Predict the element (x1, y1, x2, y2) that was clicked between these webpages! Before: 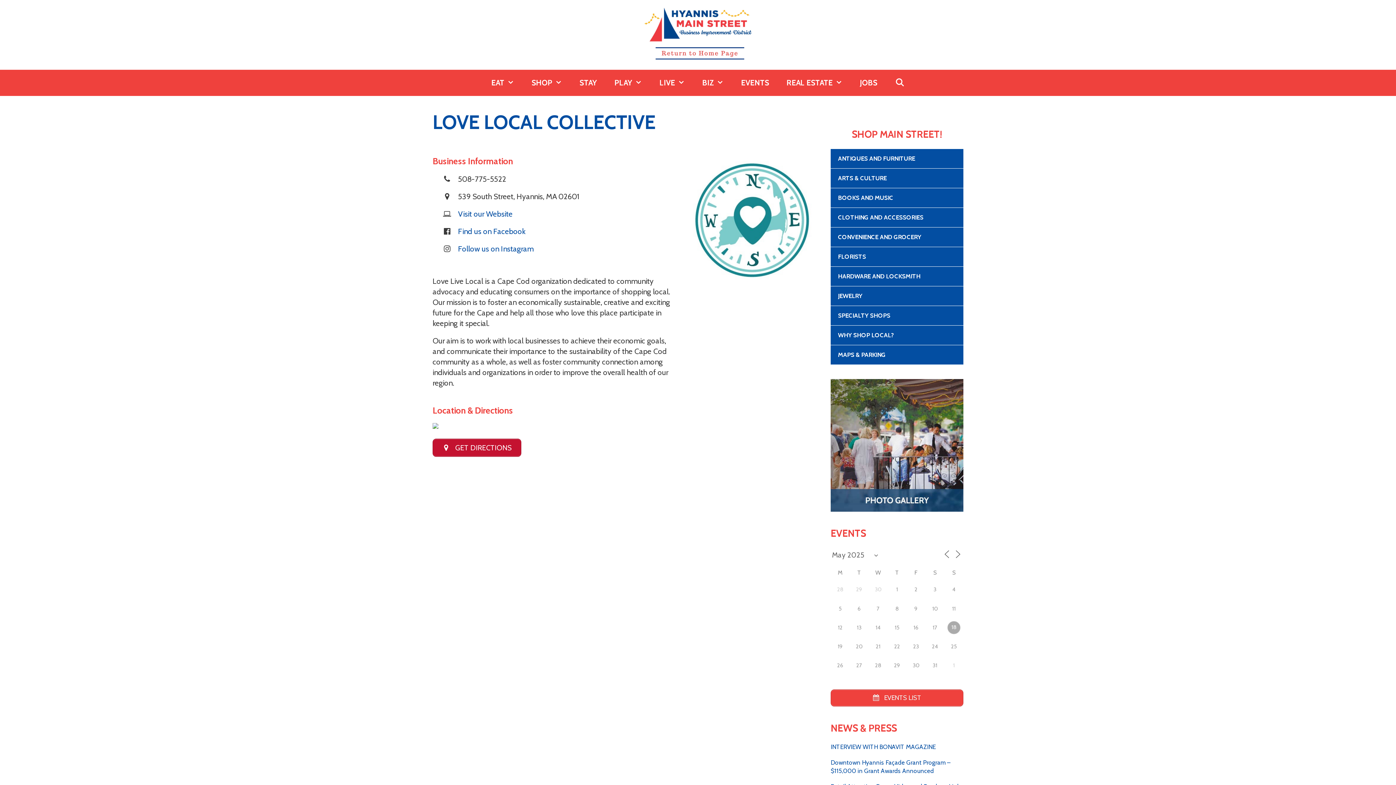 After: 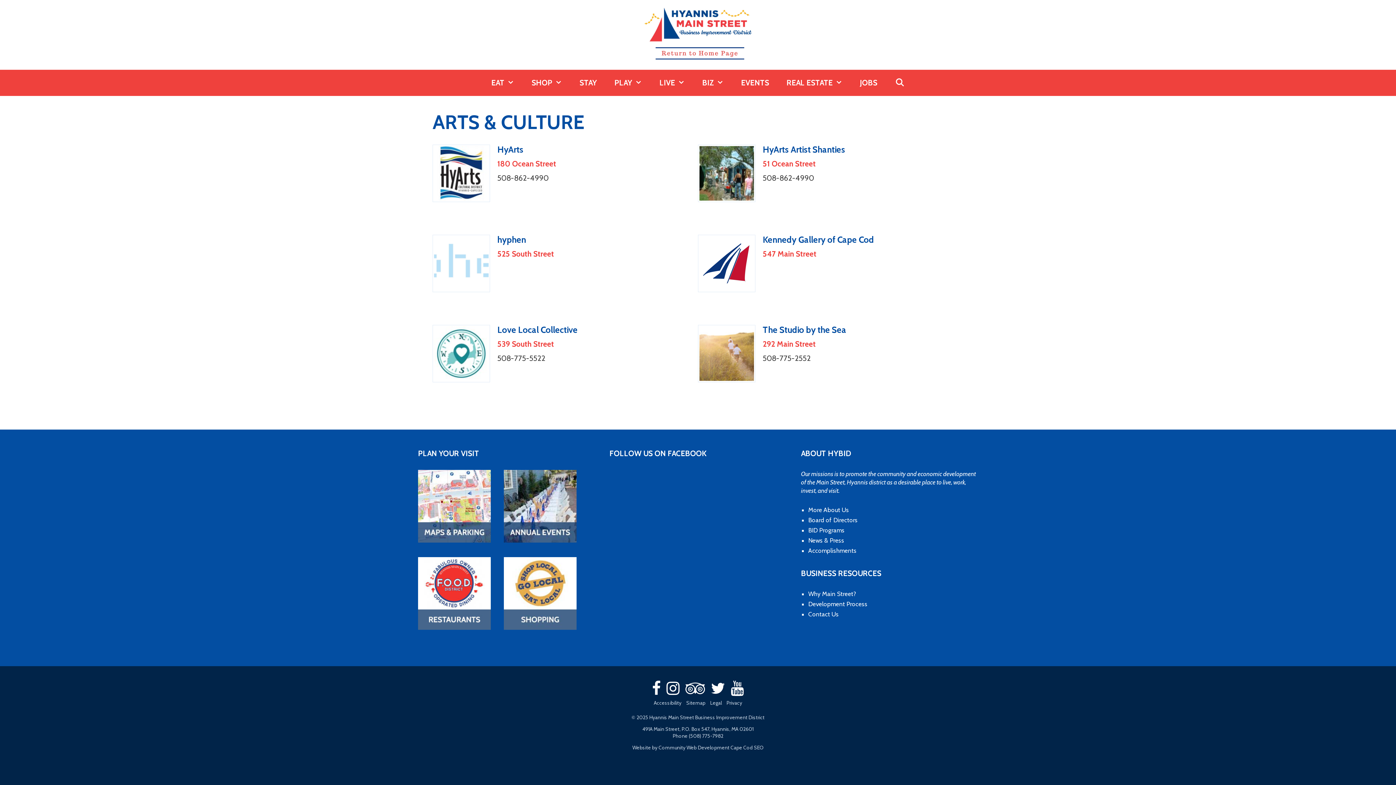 Action: label: ARTS & CULTURE bbox: (830, 168, 963, 188)